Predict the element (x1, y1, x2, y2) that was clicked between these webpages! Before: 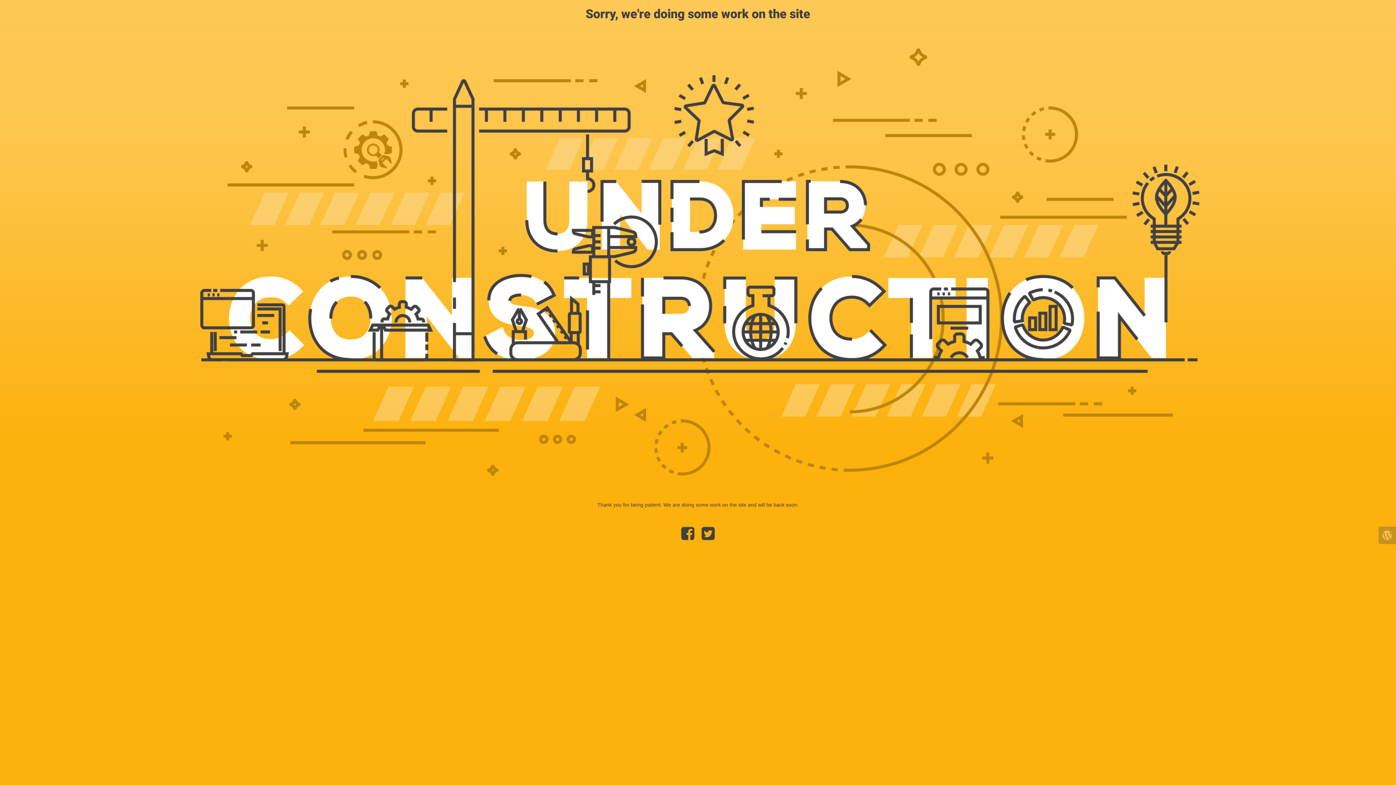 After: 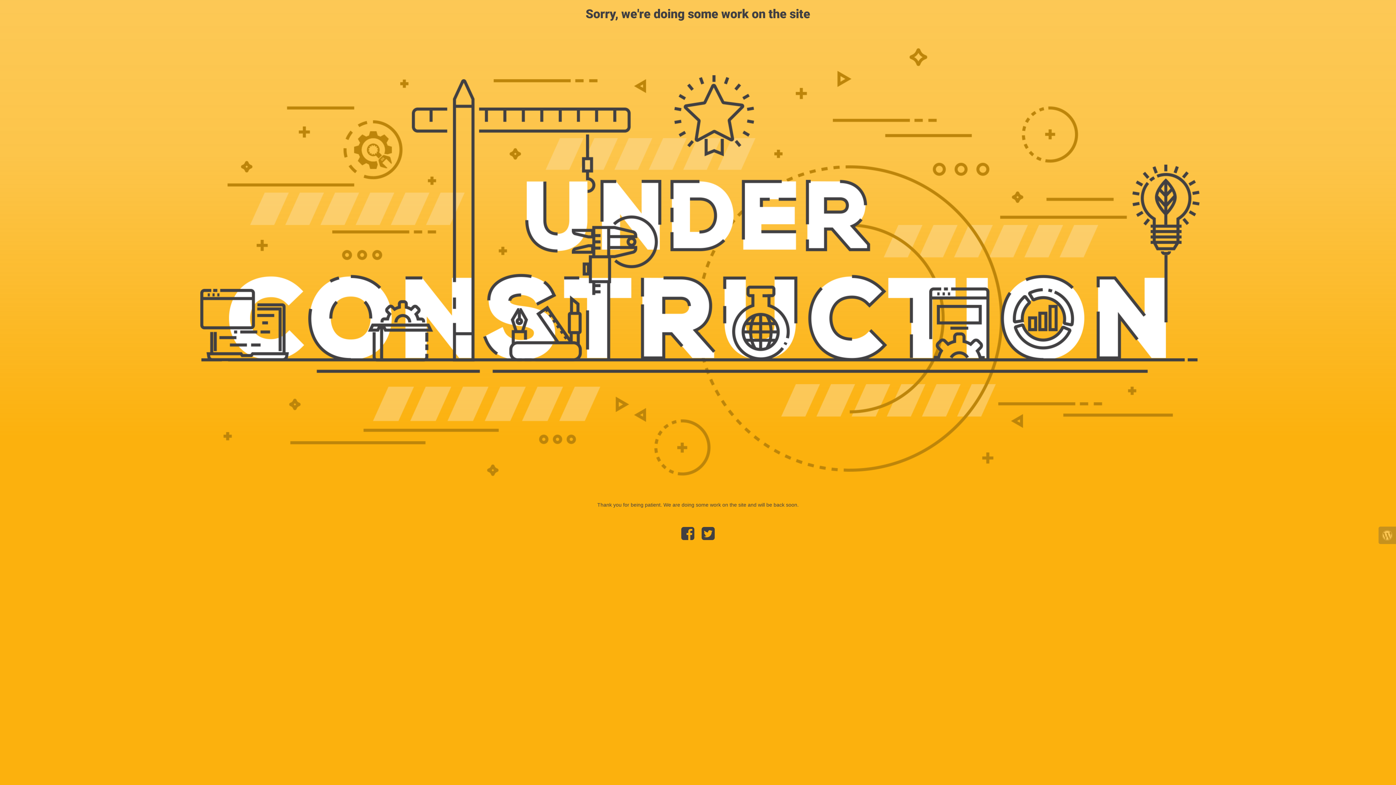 Action: bbox: (1378, 526, 1396, 544)